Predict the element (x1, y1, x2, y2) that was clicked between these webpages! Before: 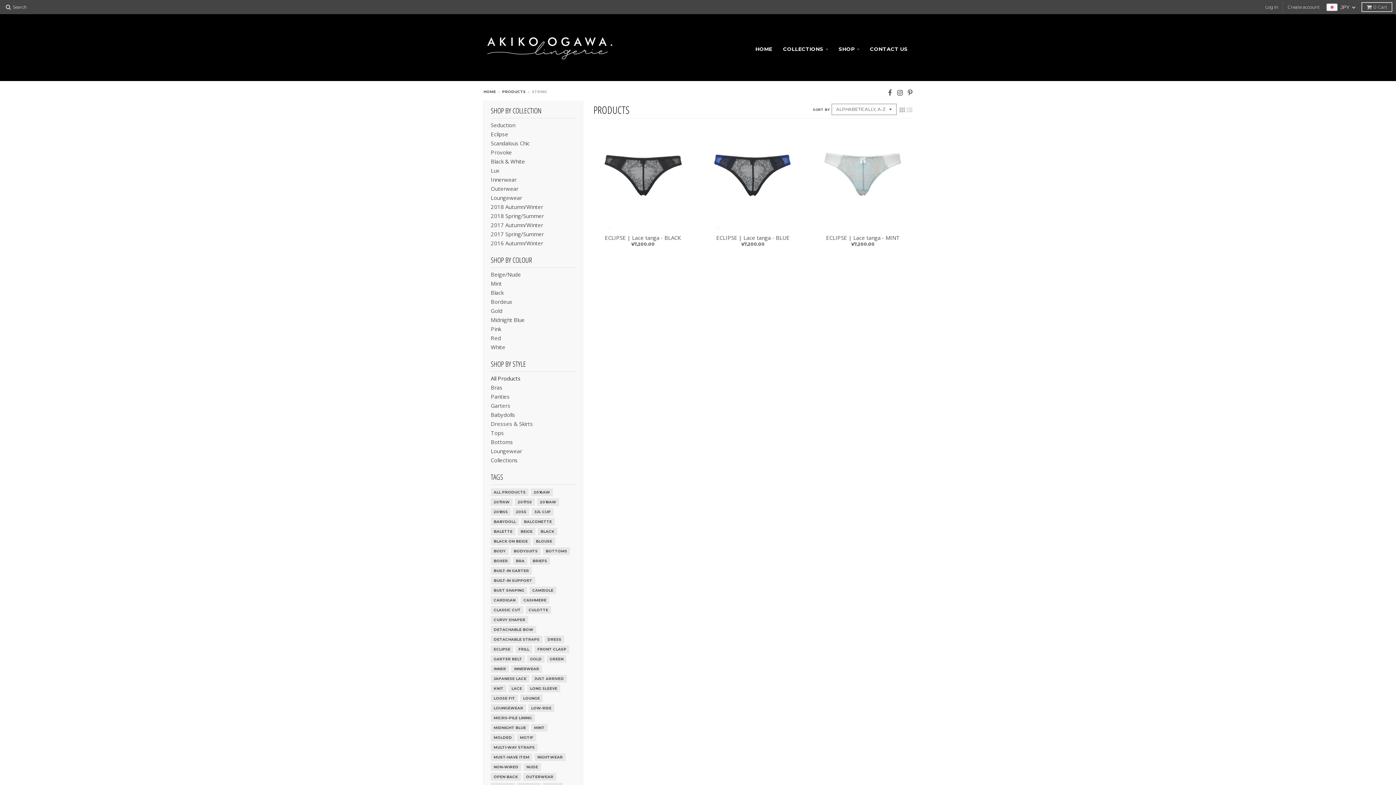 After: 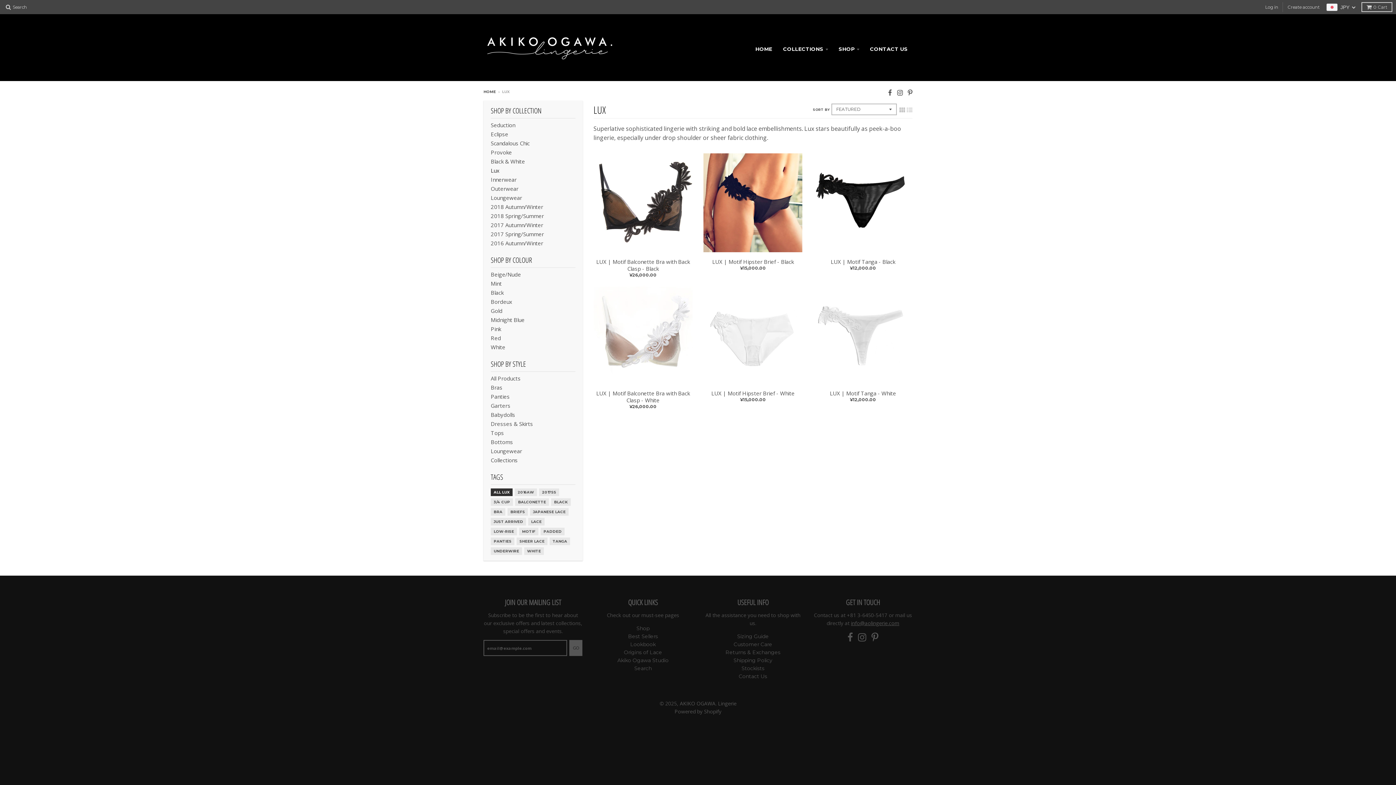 Action: bbox: (490, 166, 499, 174) label: Lux